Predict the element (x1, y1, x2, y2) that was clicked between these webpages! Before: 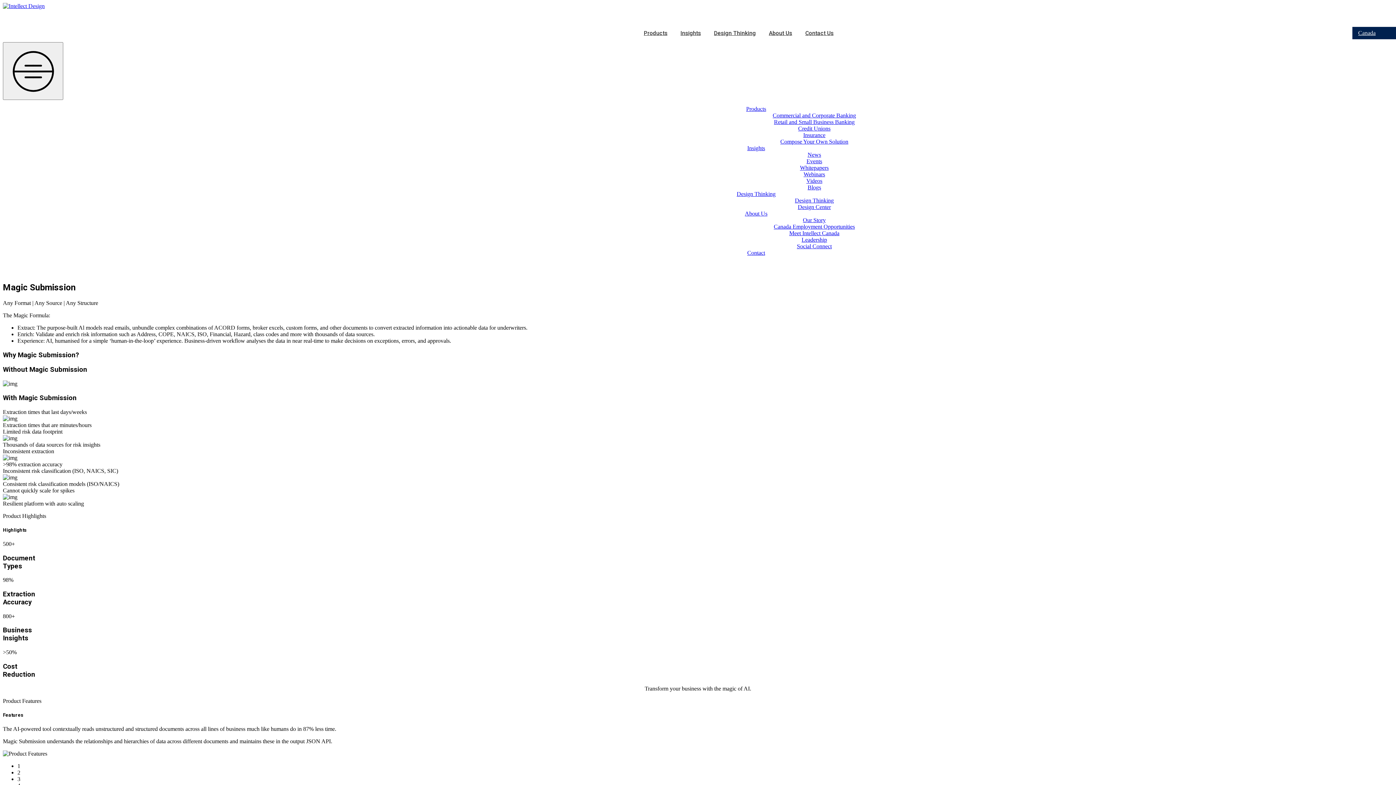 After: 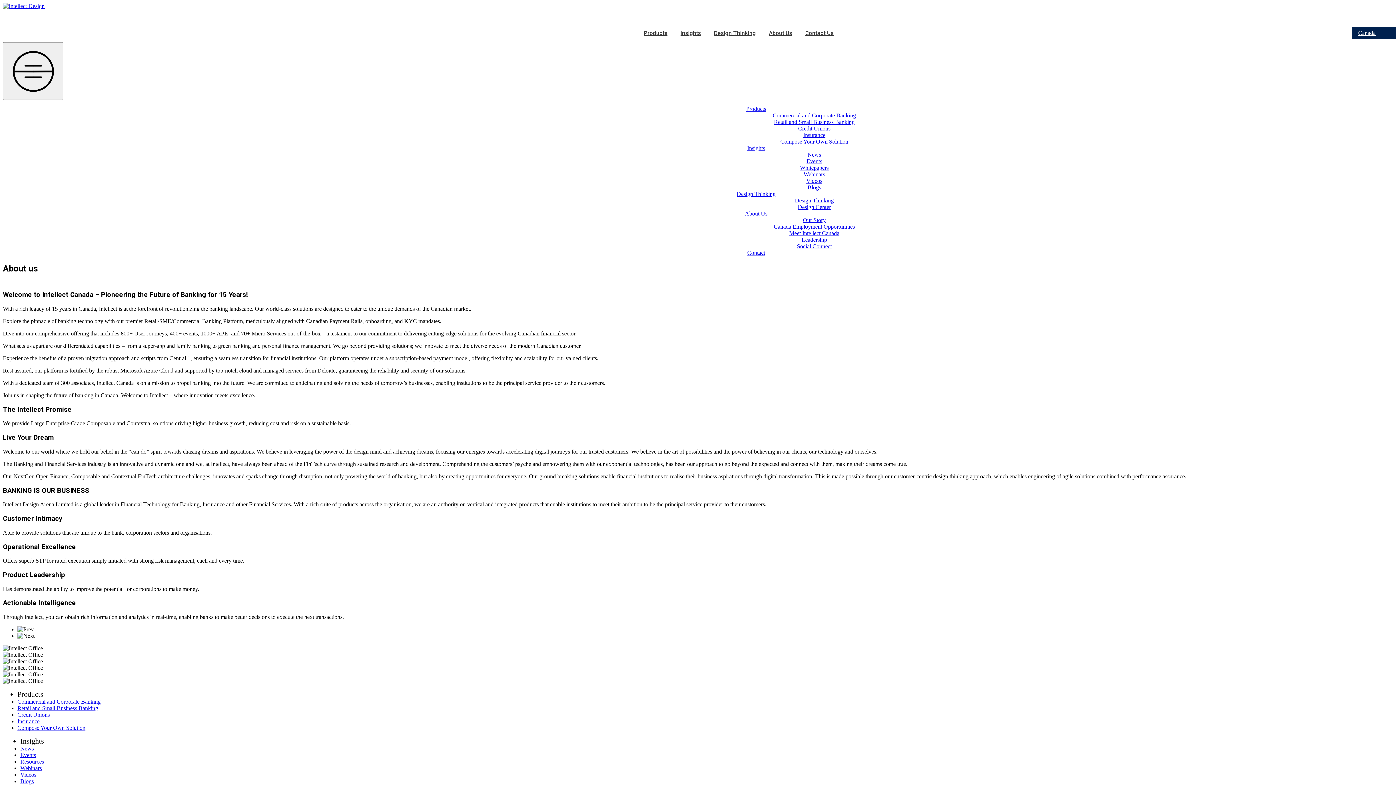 Action: bbox: (803, 217, 826, 223) label: Our Story